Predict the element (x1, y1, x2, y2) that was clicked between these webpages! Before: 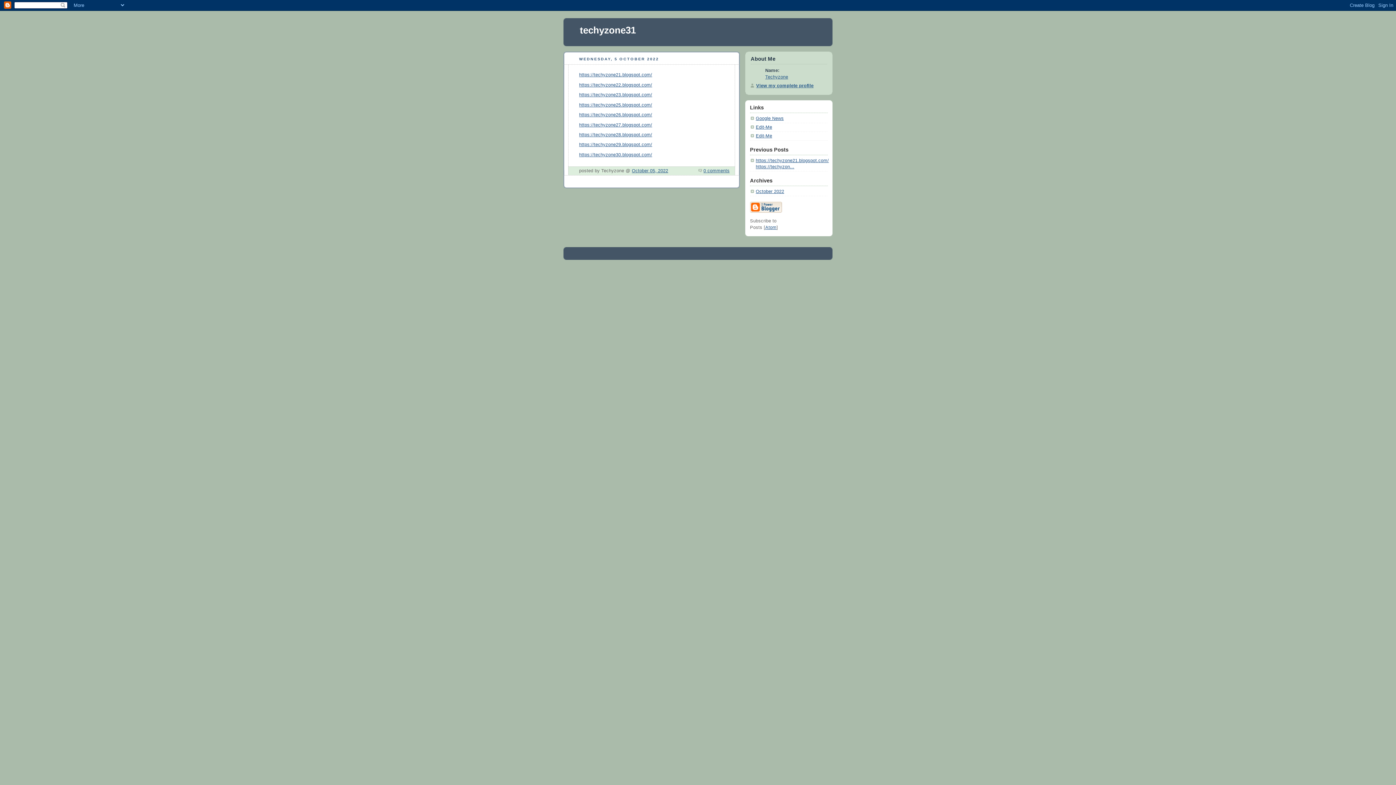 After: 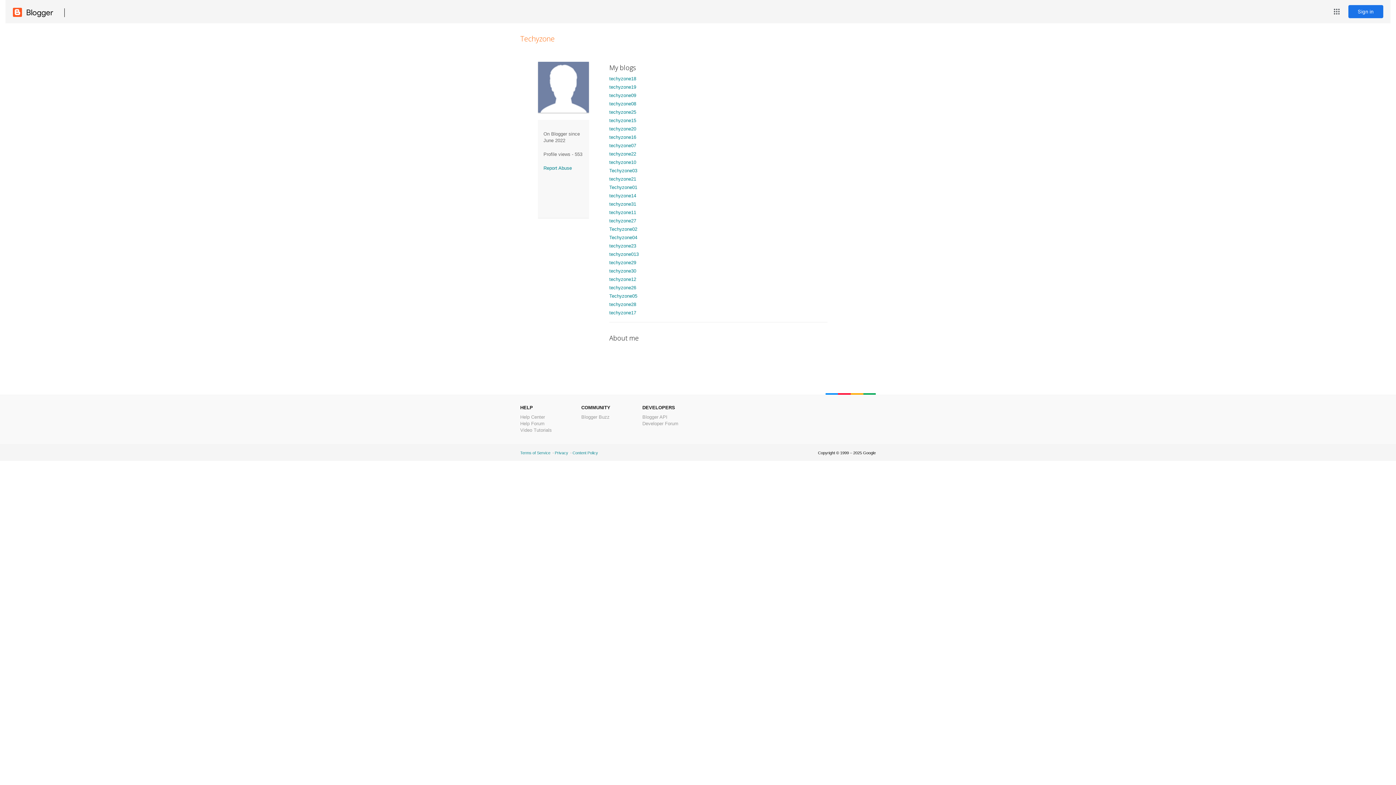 Action: label: View my complete profile bbox: (750, 83, 813, 88)